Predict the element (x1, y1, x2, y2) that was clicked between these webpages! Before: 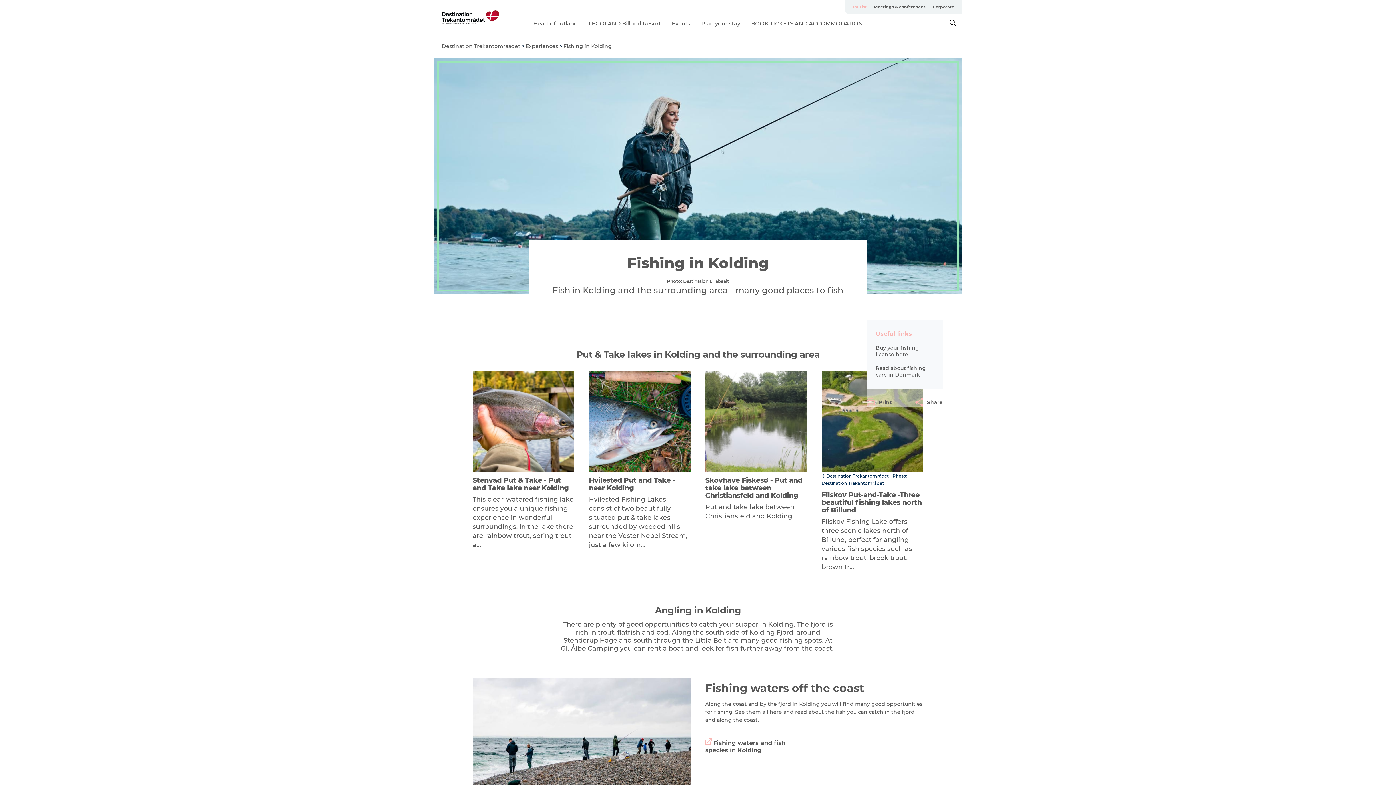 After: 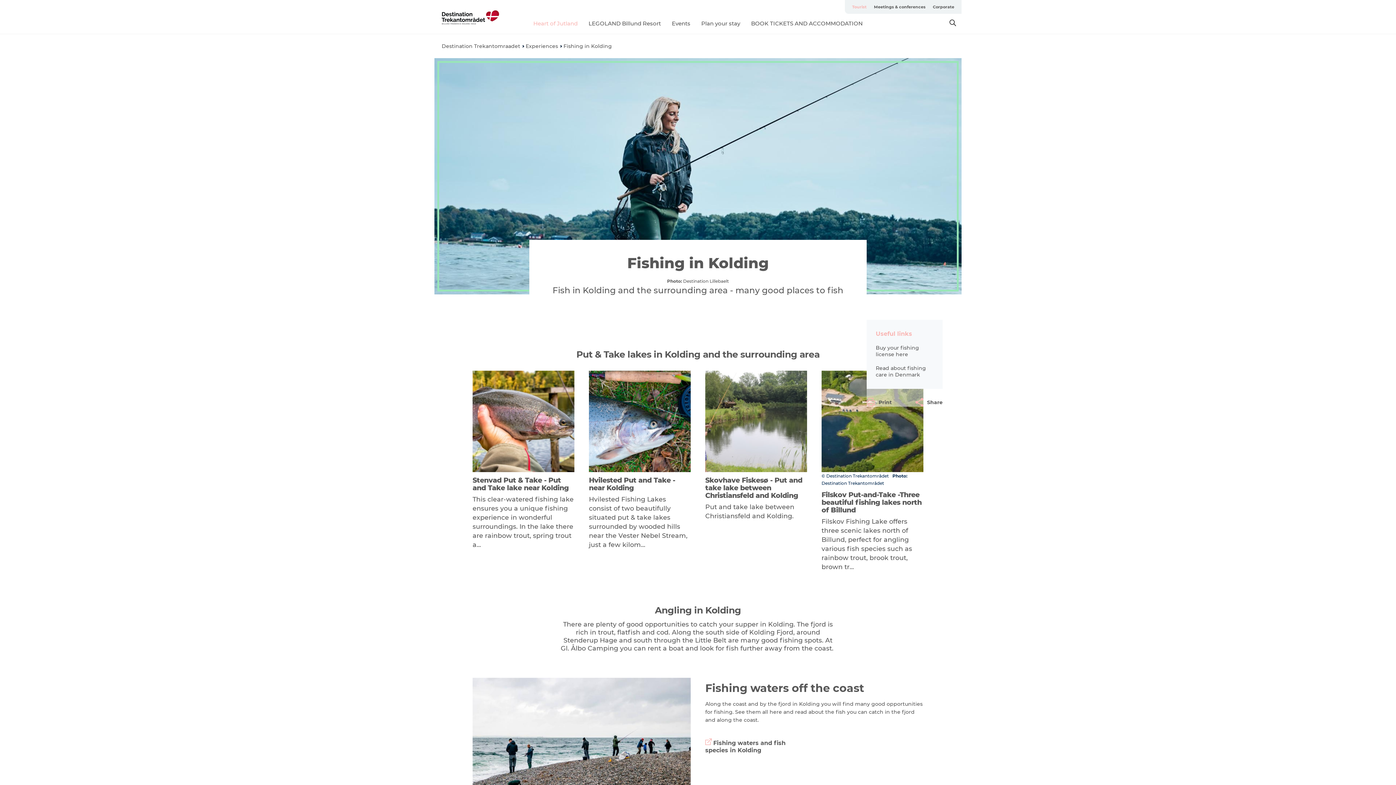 Action: label: Heart of Jutland bbox: (533, 19, 577, 26)